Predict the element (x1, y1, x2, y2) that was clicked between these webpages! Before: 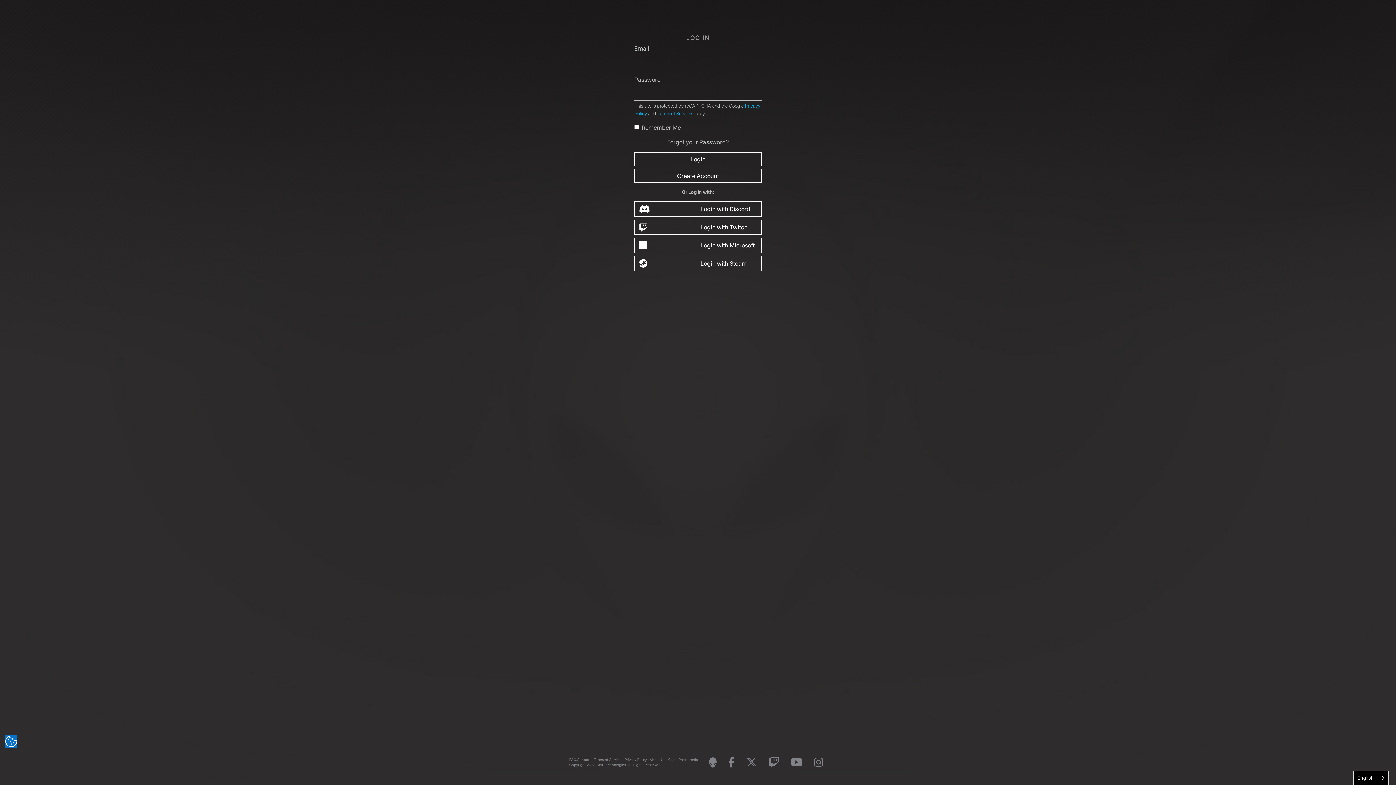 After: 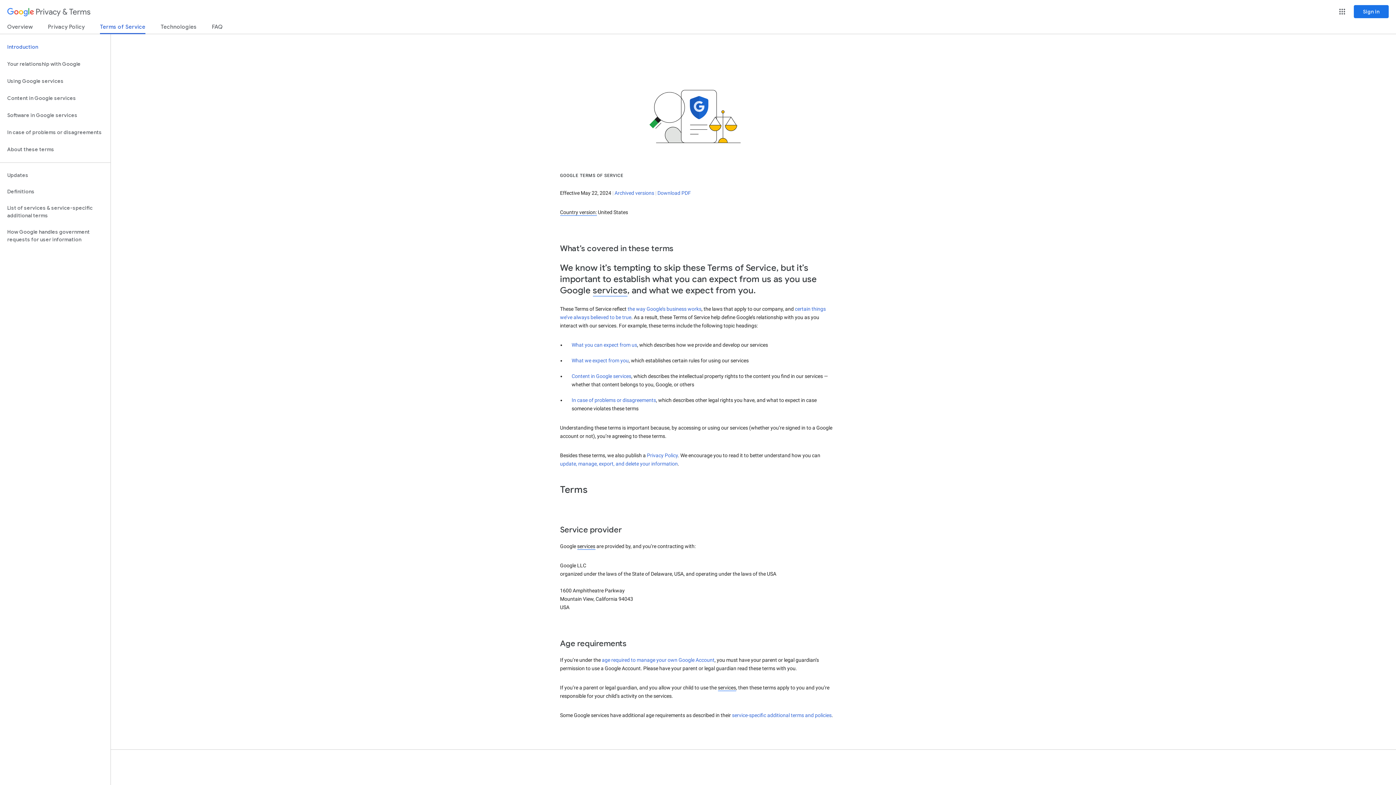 Action: bbox: (657, 110, 692, 116) label: Terms of Service